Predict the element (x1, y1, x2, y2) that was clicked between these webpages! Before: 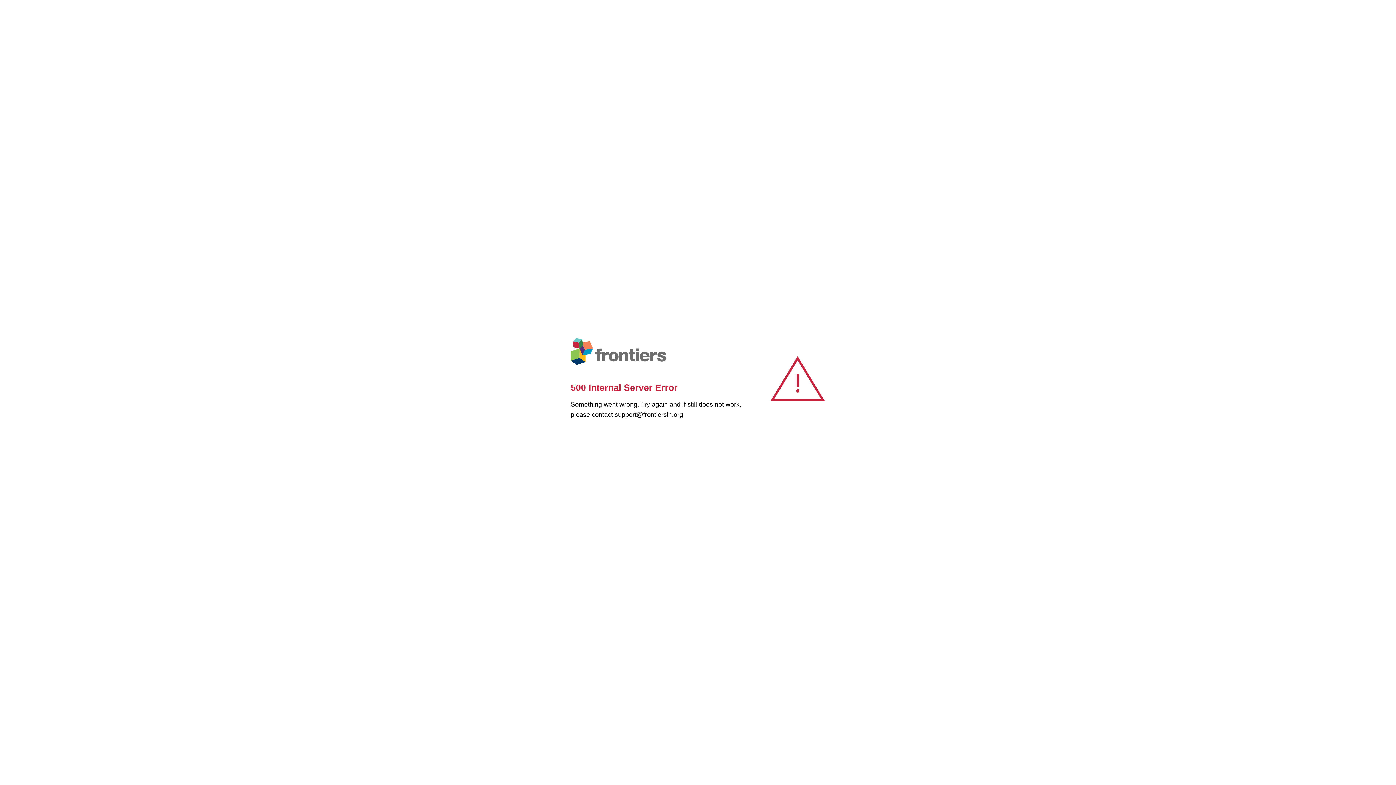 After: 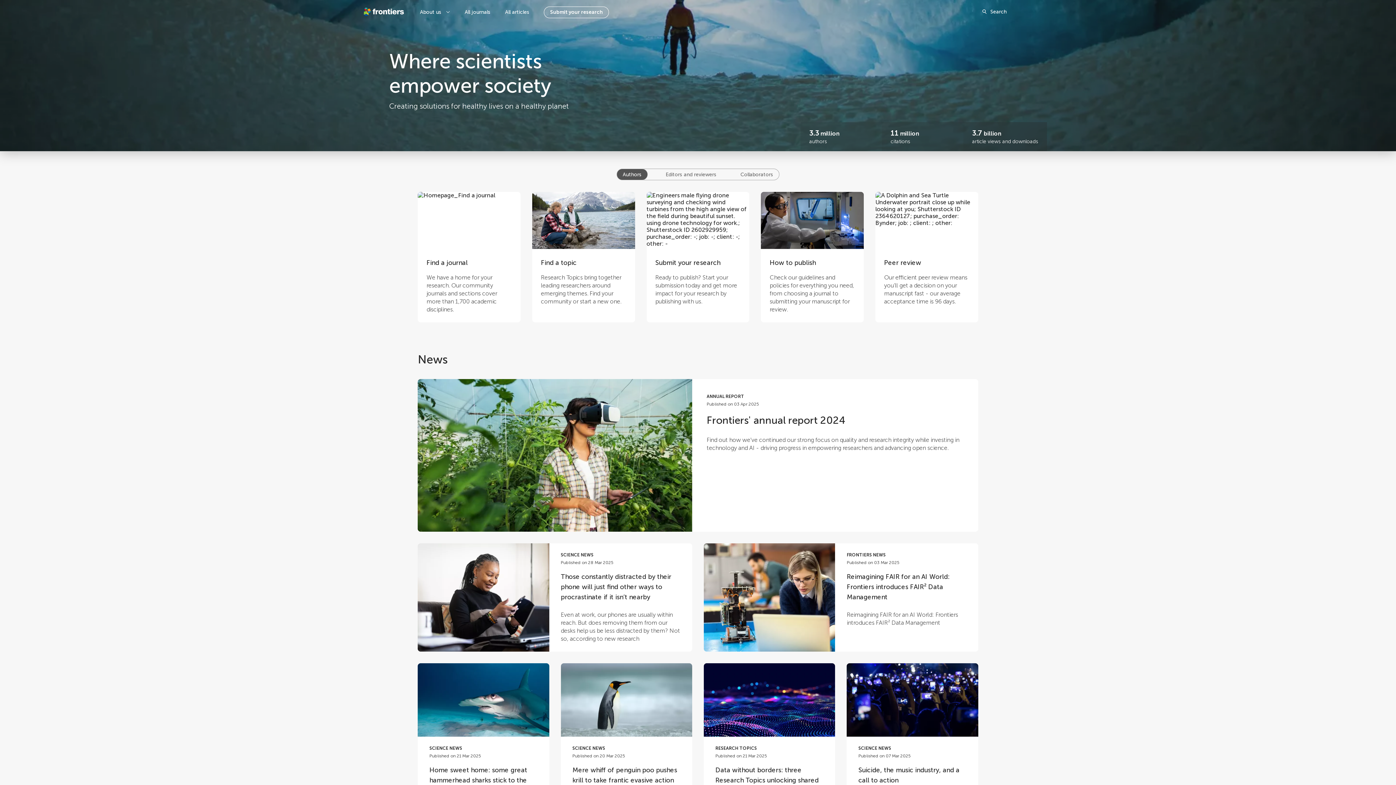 Action: bbox: (570, 338, 754, 365)